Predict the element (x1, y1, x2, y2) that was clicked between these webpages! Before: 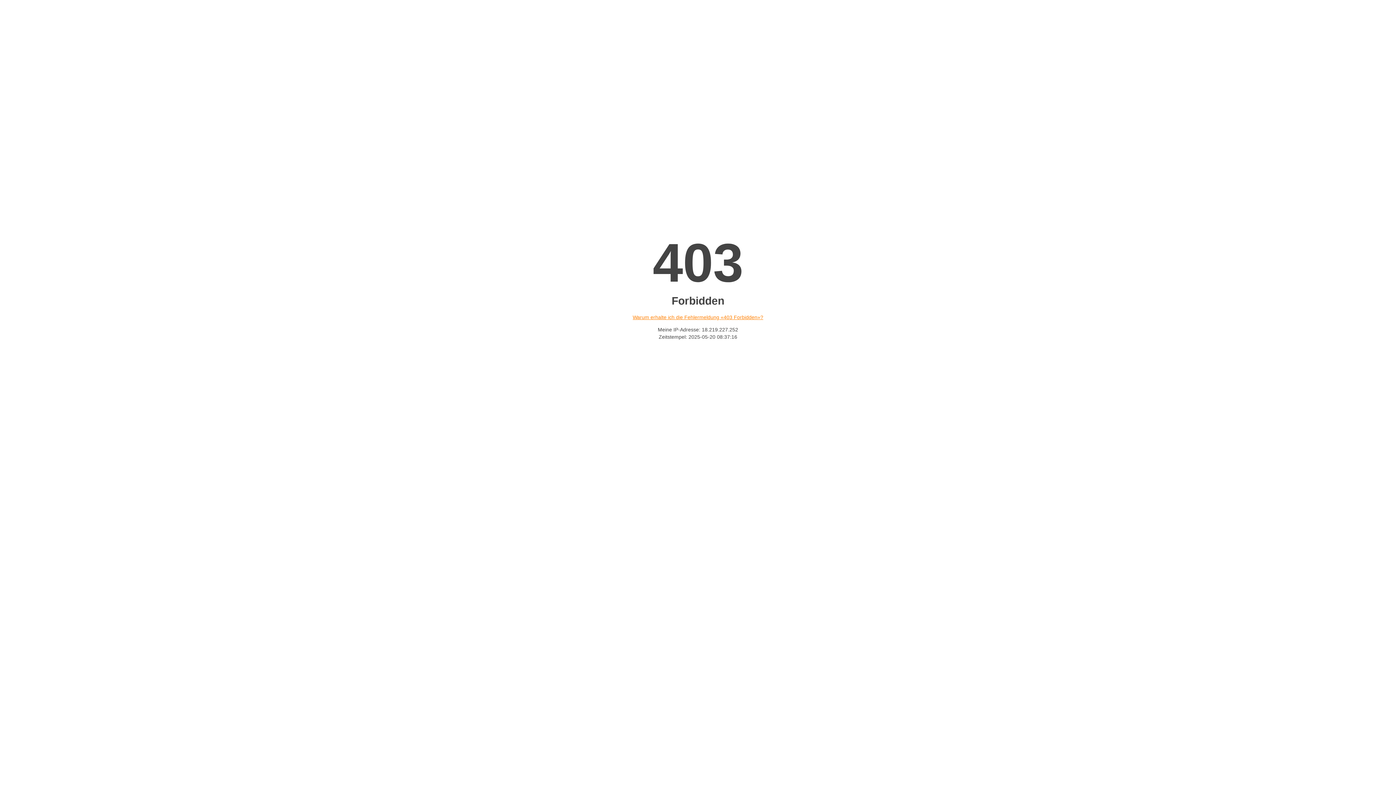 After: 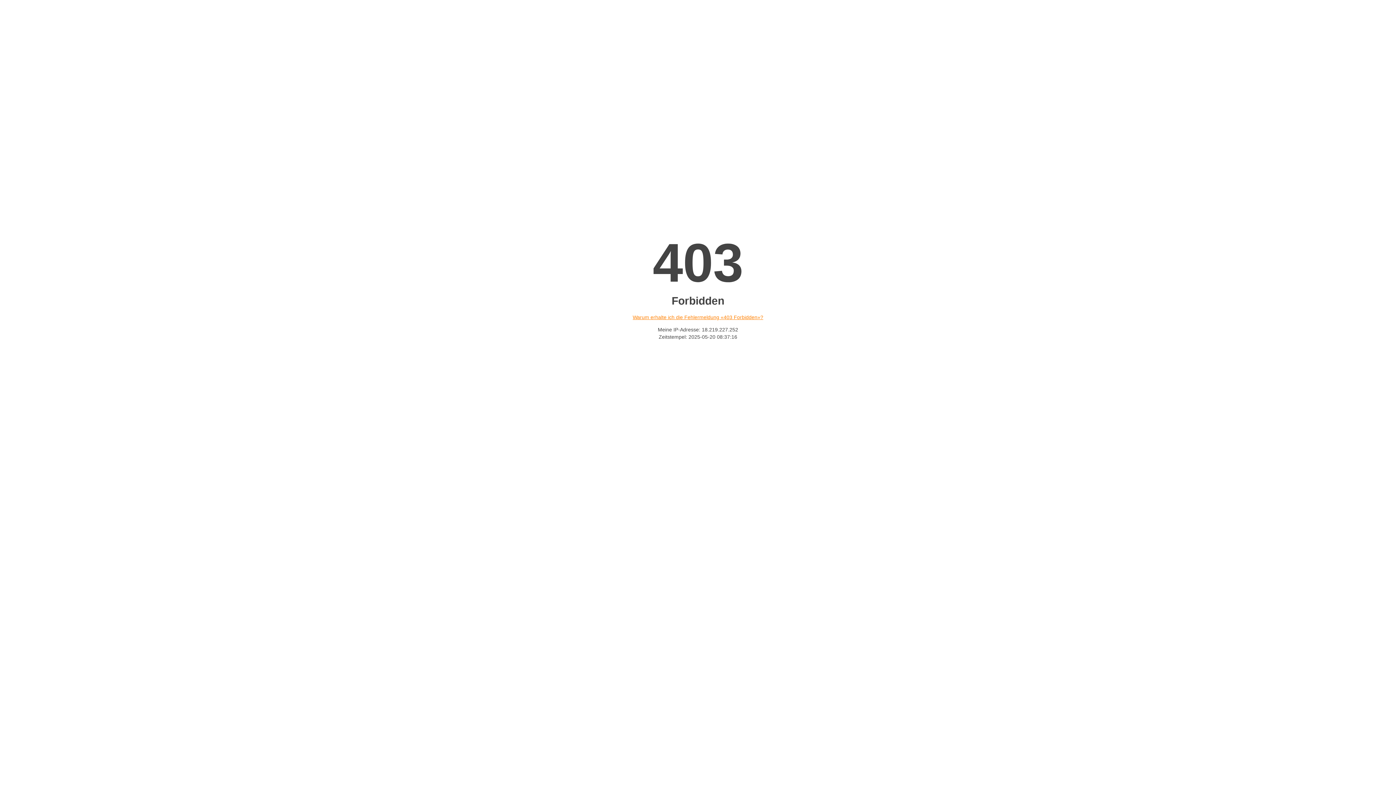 Action: bbox: (632, 314, 763, 320) label: Warum erhalte ich die Fehlermeldung «403 Forbidden»?